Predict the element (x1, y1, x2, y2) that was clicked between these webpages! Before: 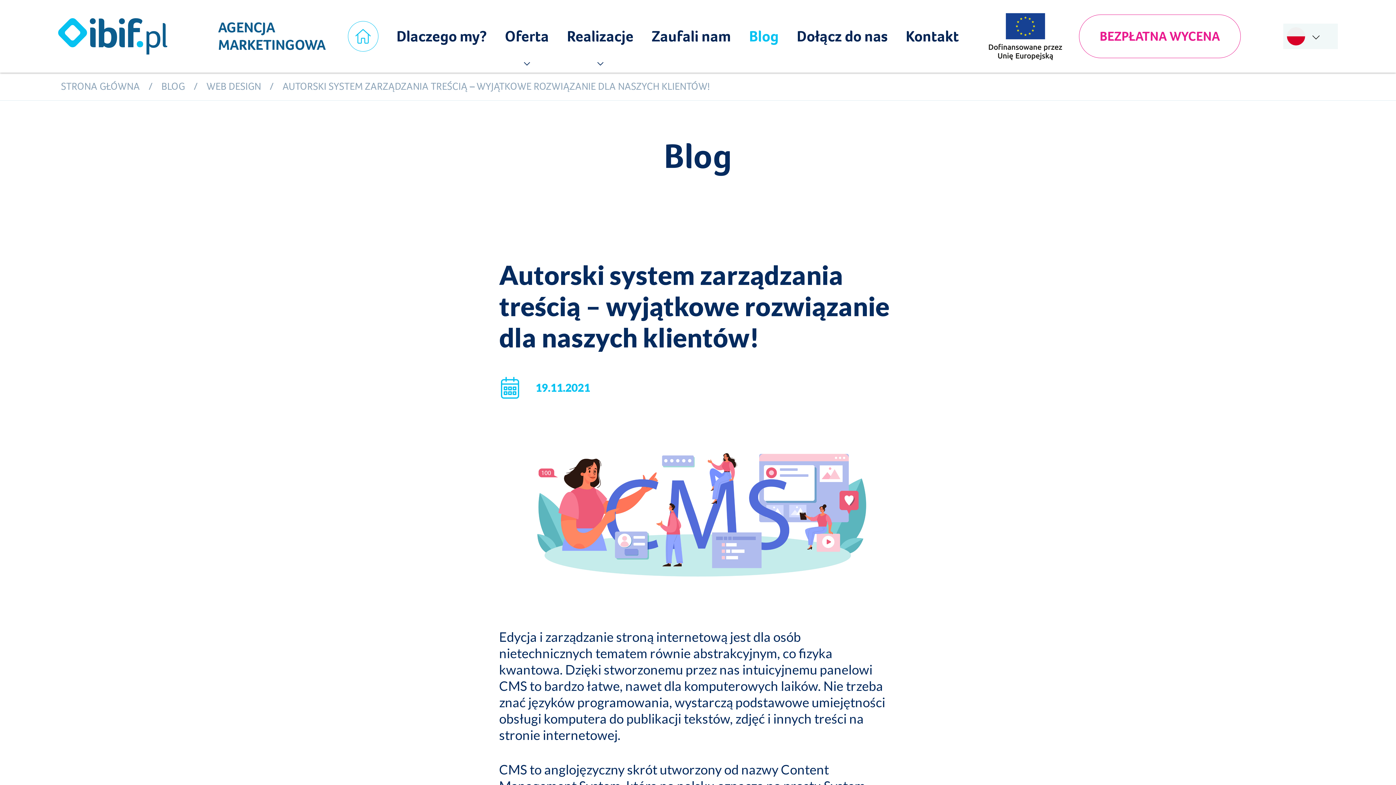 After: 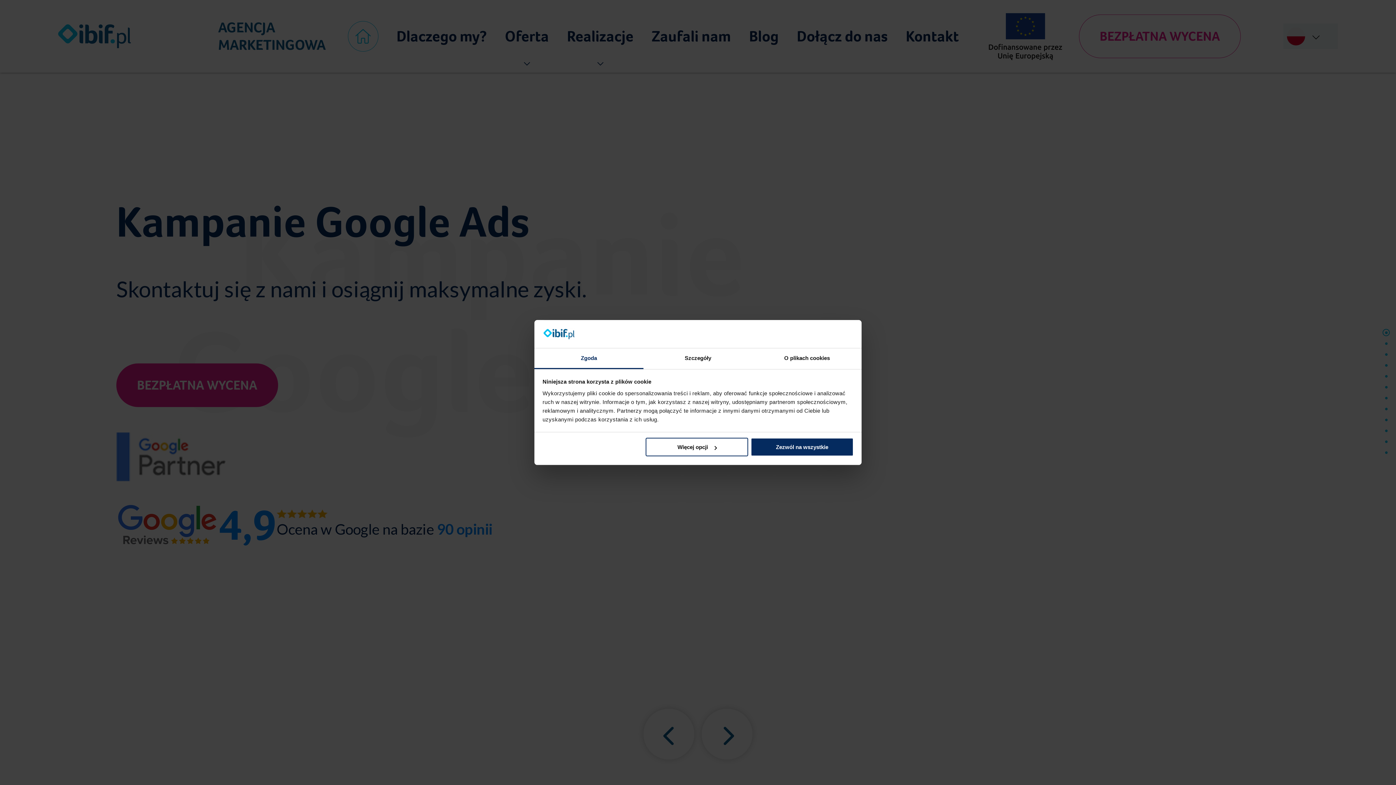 Action: label: Oferta bbox: (505, 27, 549, 45)